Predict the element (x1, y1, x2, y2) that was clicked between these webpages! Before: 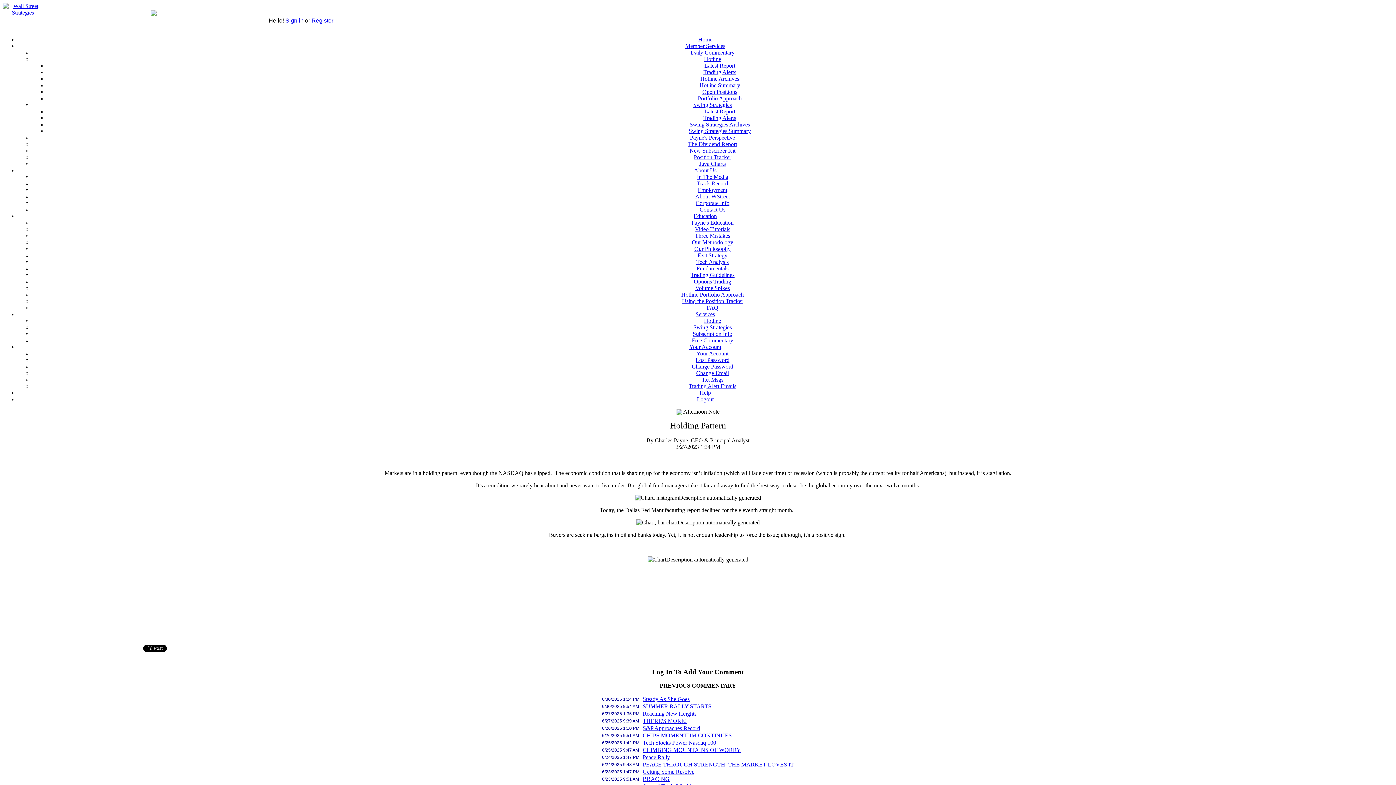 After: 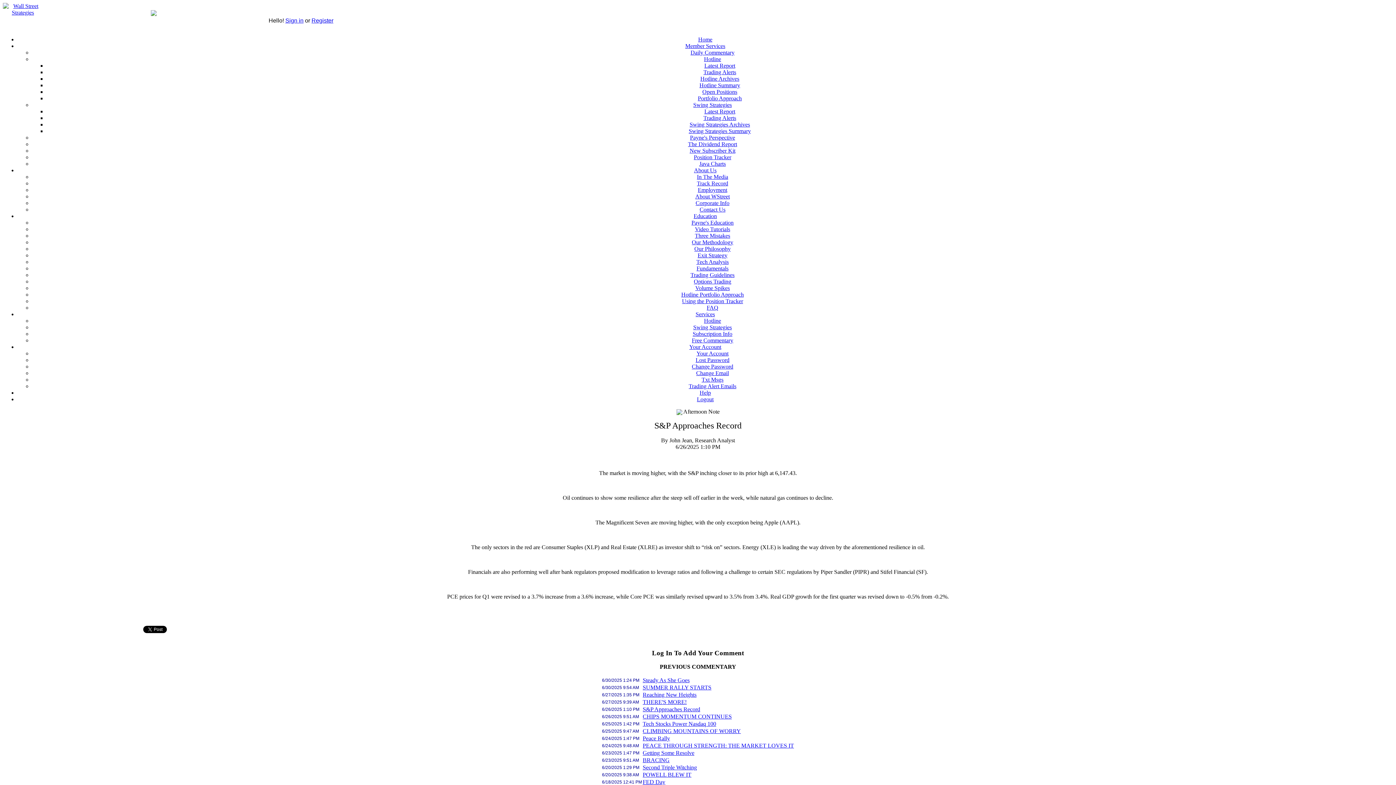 Action: label: S&P Approaches Record bbox: (642, 725, 700, 731)